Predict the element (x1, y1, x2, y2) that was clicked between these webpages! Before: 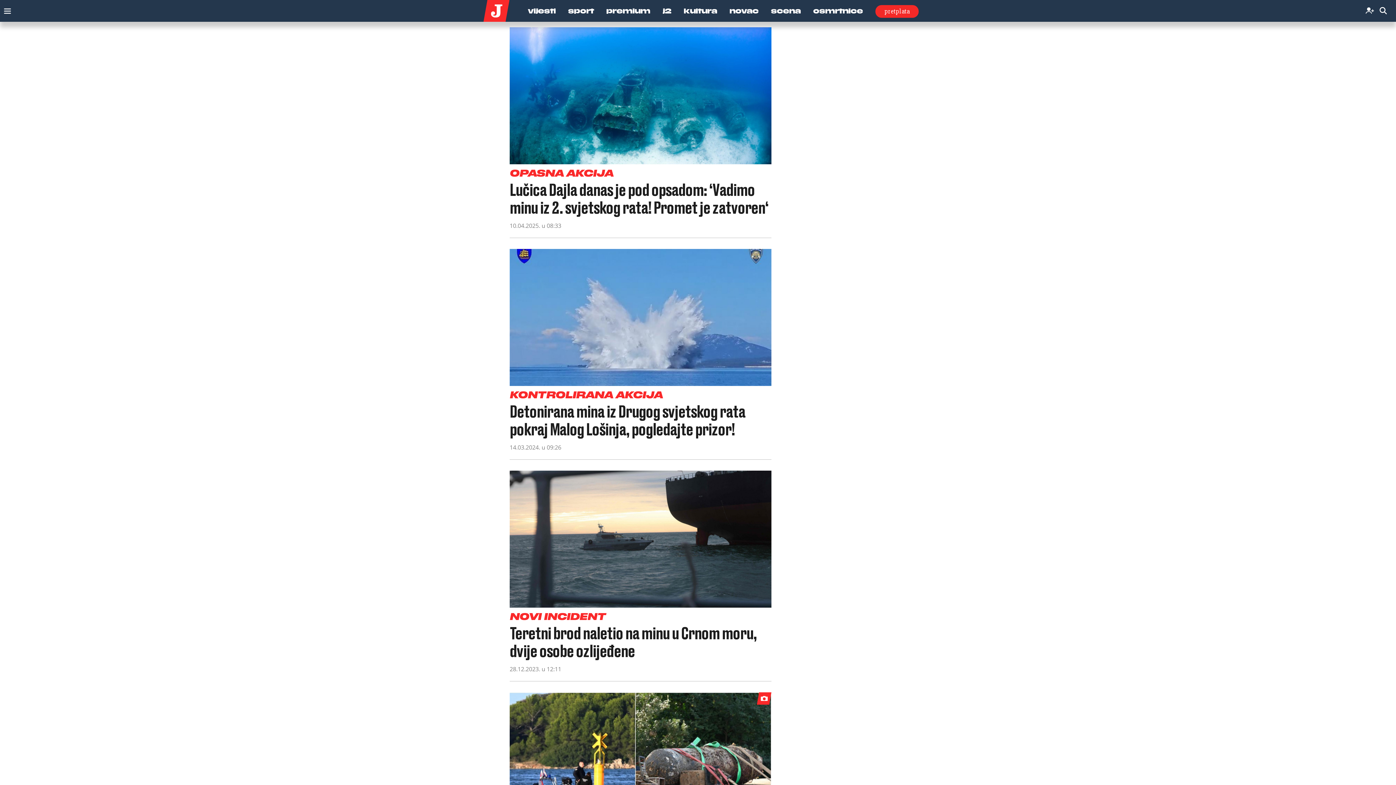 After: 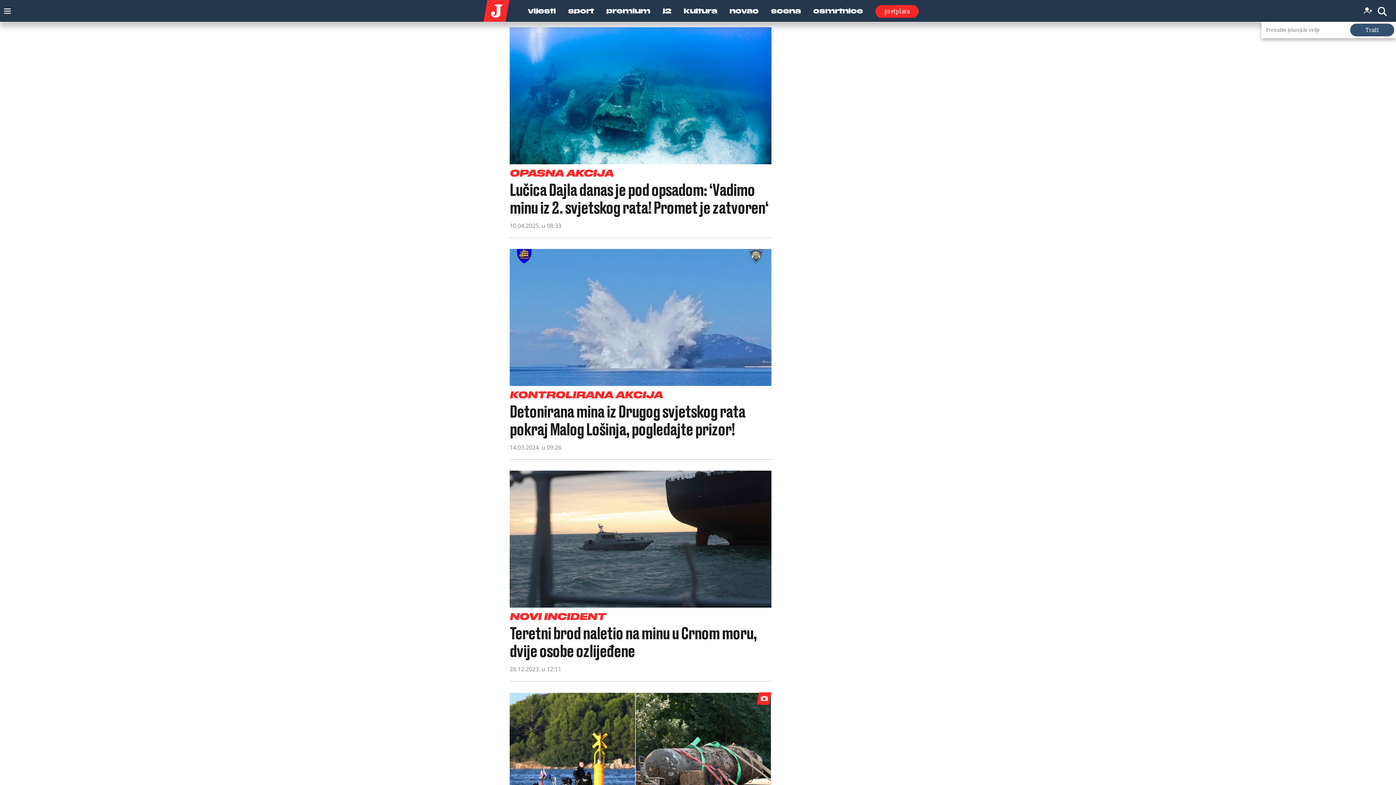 Action: bbox: (1378, 5, 1389, 16)